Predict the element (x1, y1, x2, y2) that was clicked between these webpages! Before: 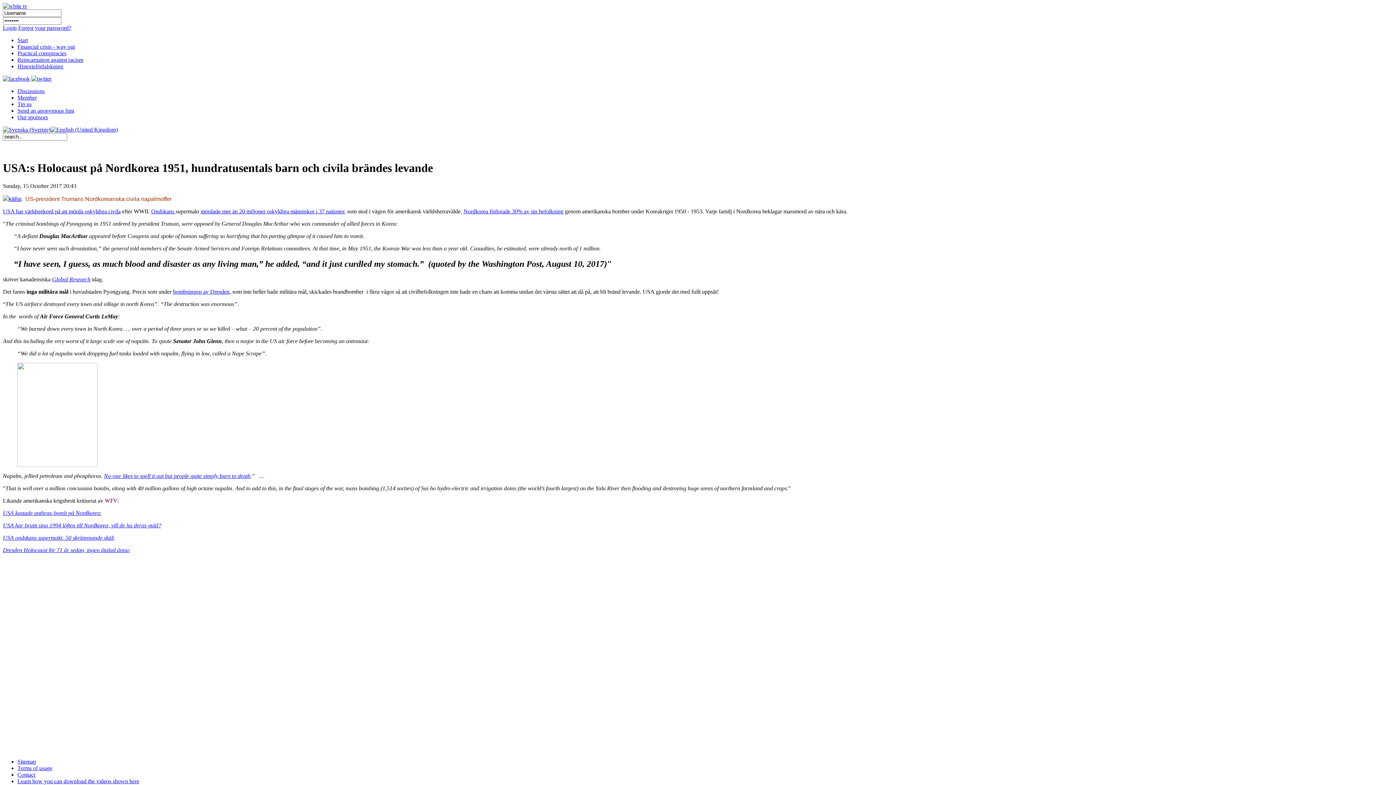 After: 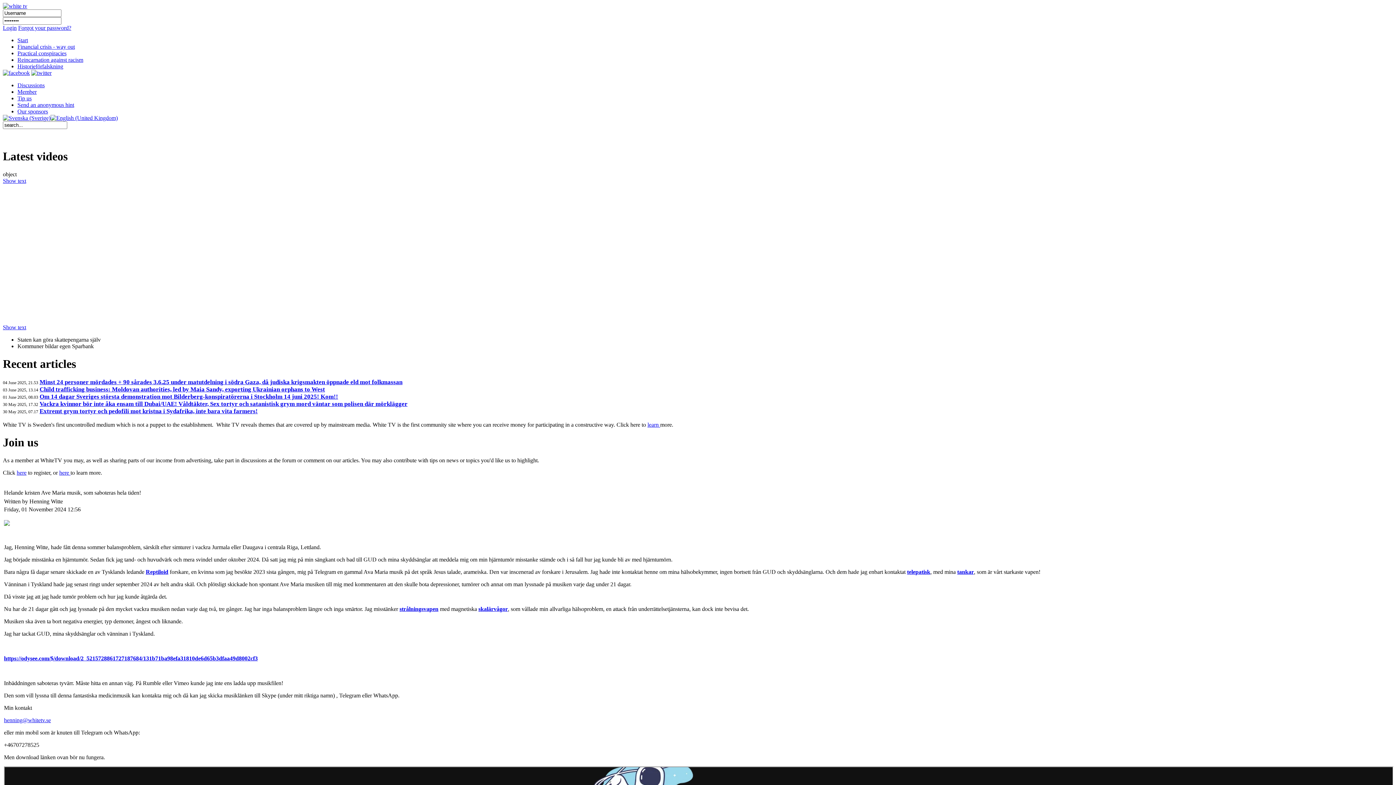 Action: bbox: (2, 2, 27, 9)